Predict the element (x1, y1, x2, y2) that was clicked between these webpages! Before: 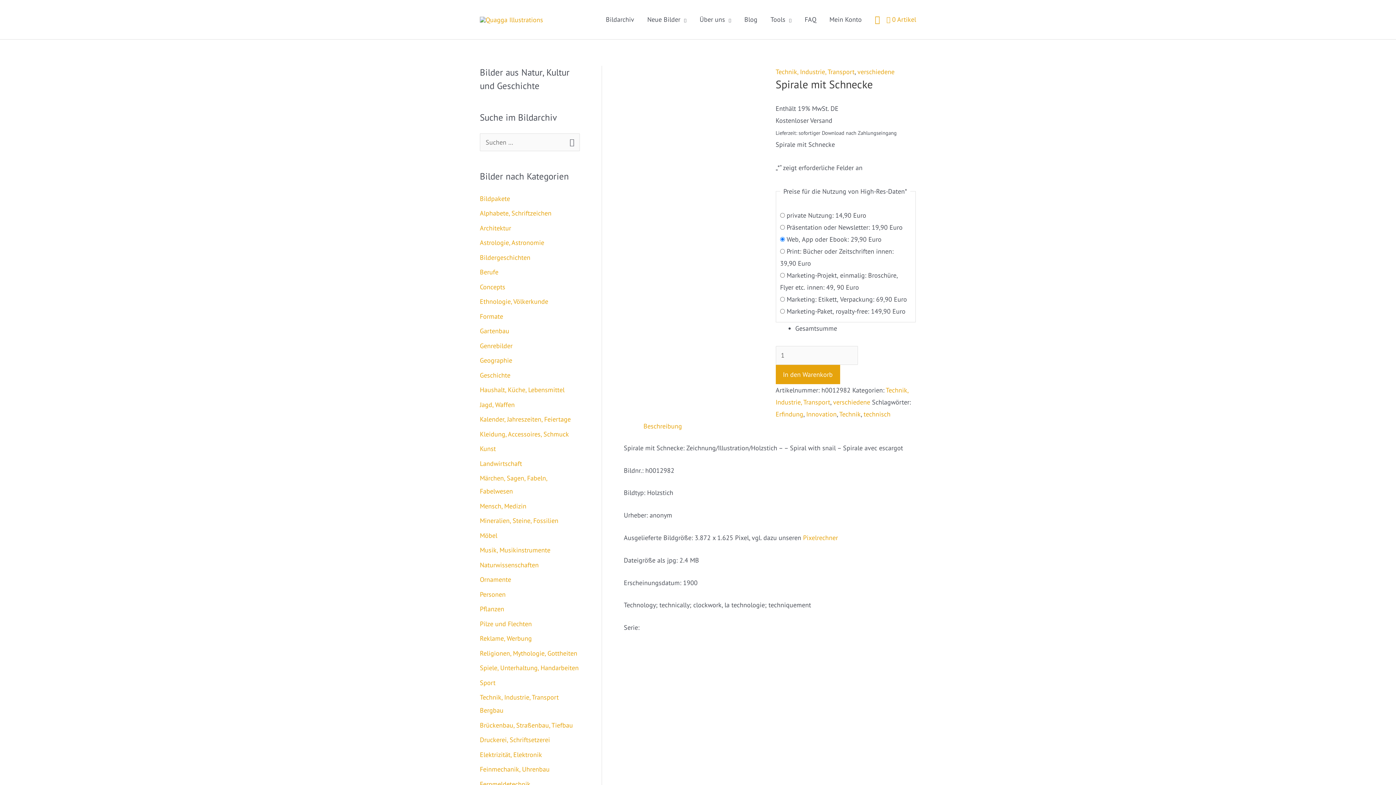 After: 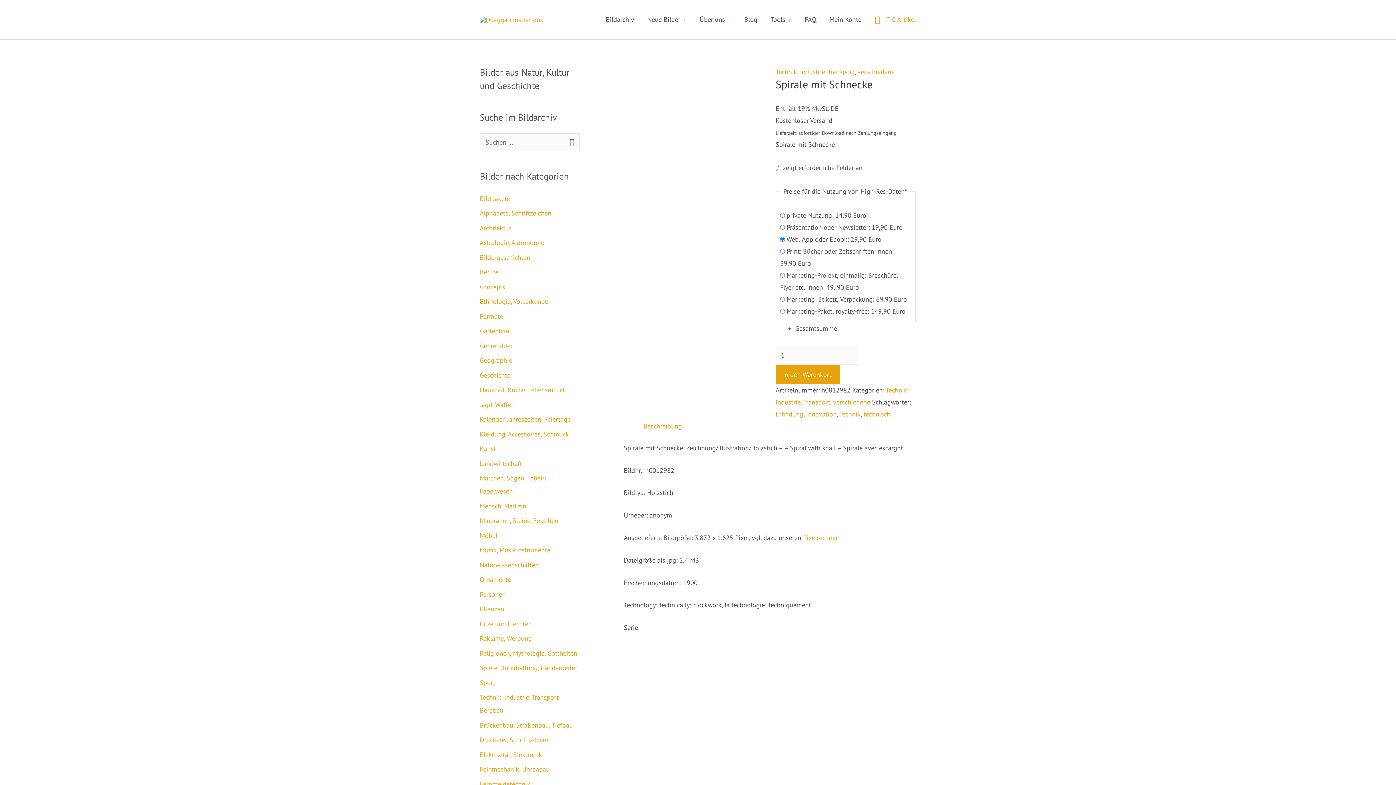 Action: label: Search button bbox: (875, 15, 880, 23)